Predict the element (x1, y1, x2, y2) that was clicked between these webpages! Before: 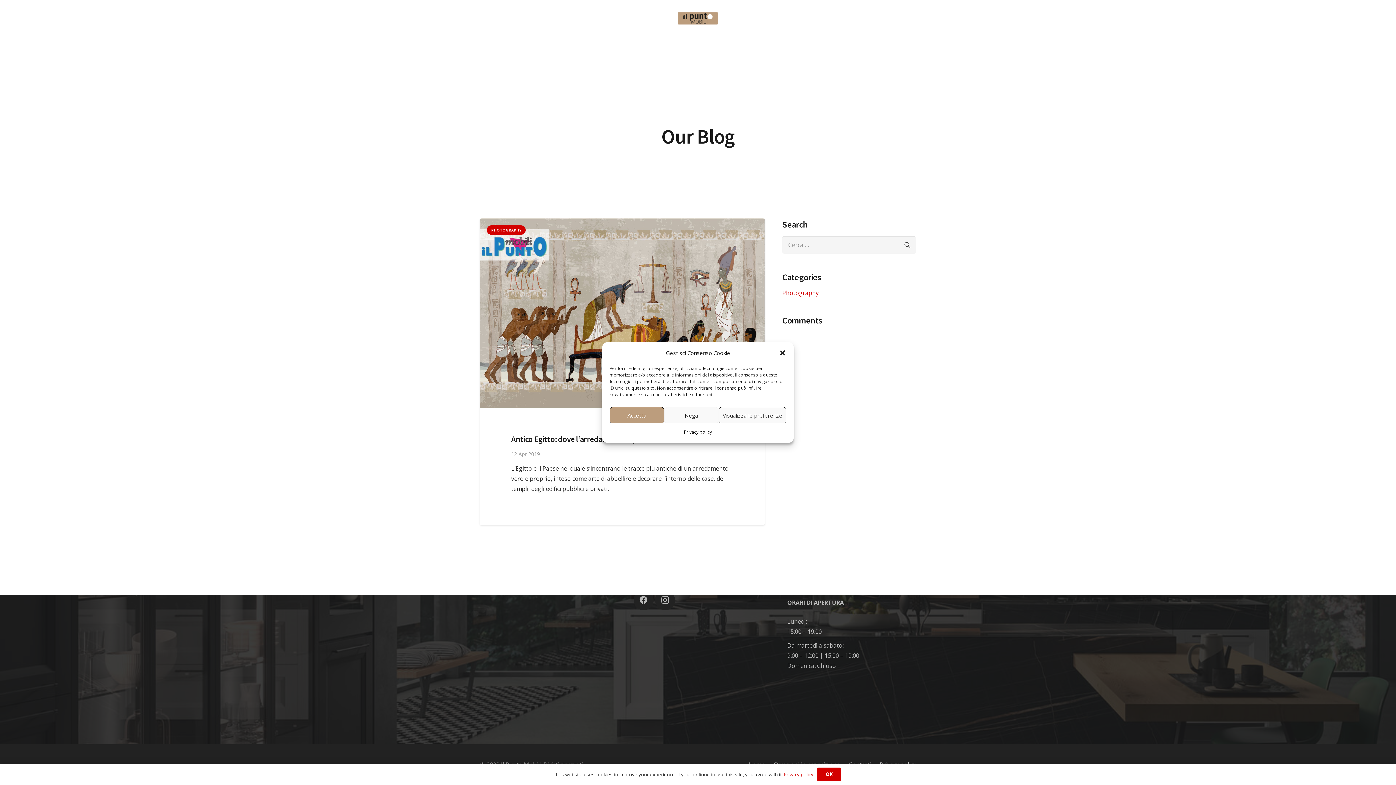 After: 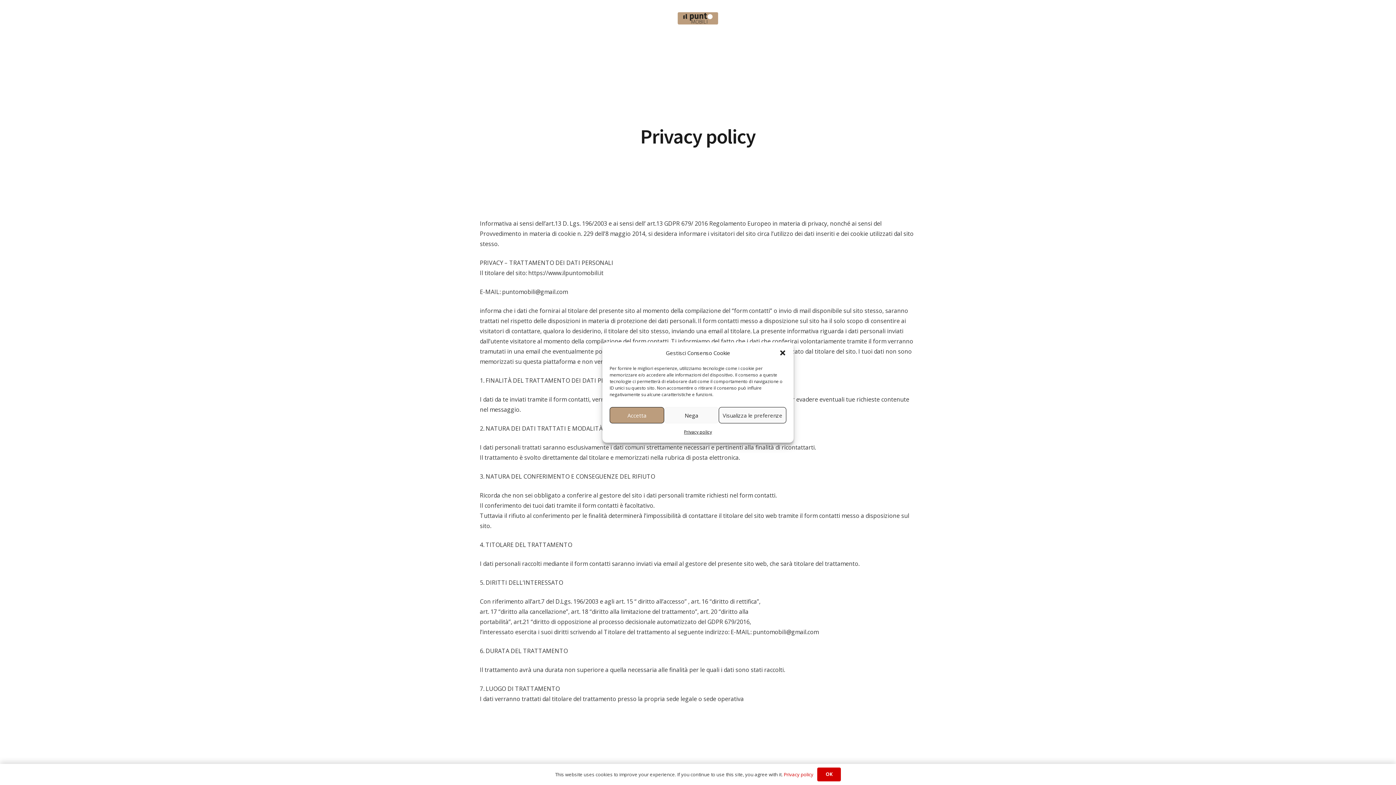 Action: label: Privacy policy bbox: (684, 427, 712, 437)